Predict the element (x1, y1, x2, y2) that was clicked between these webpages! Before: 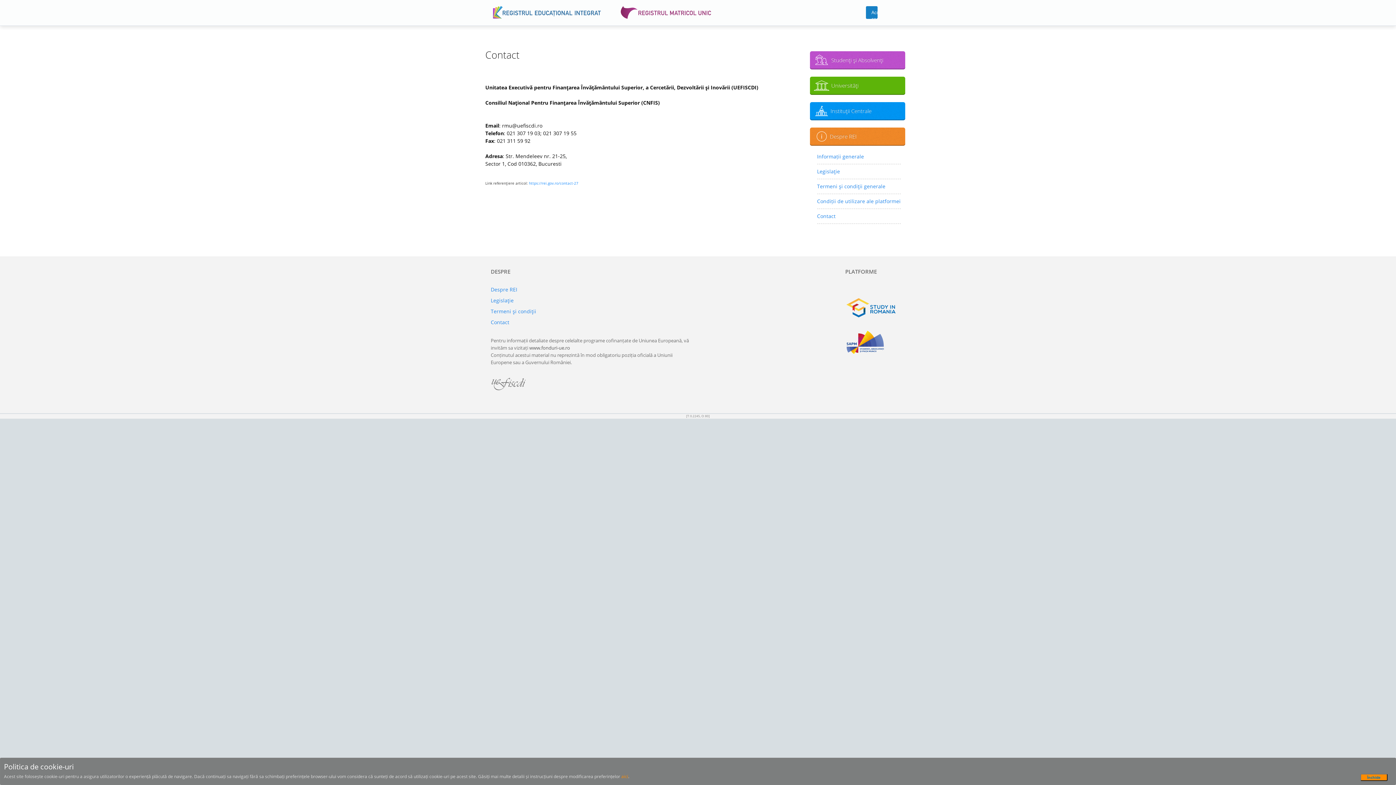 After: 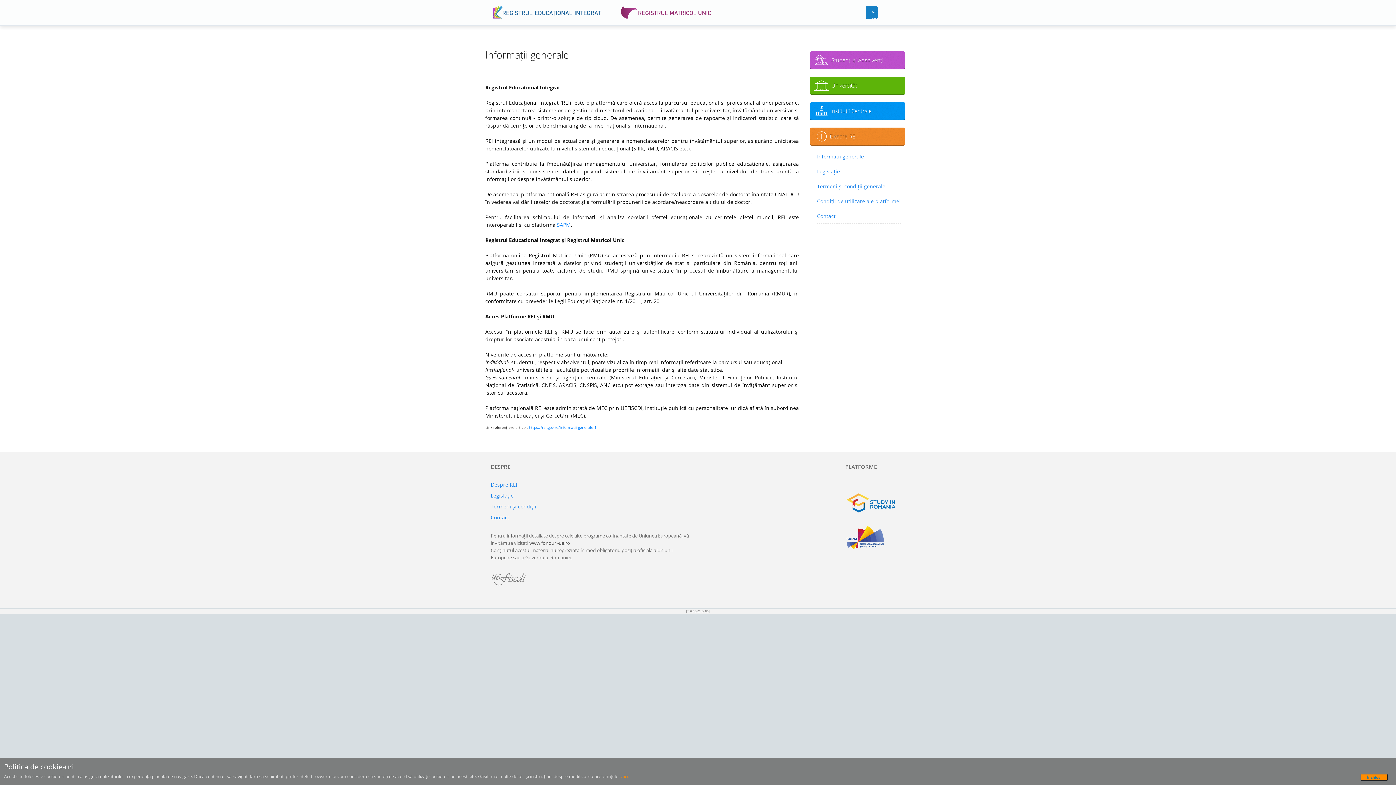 Action: bbox: (817, 151, 900, 162) label: Informații generale